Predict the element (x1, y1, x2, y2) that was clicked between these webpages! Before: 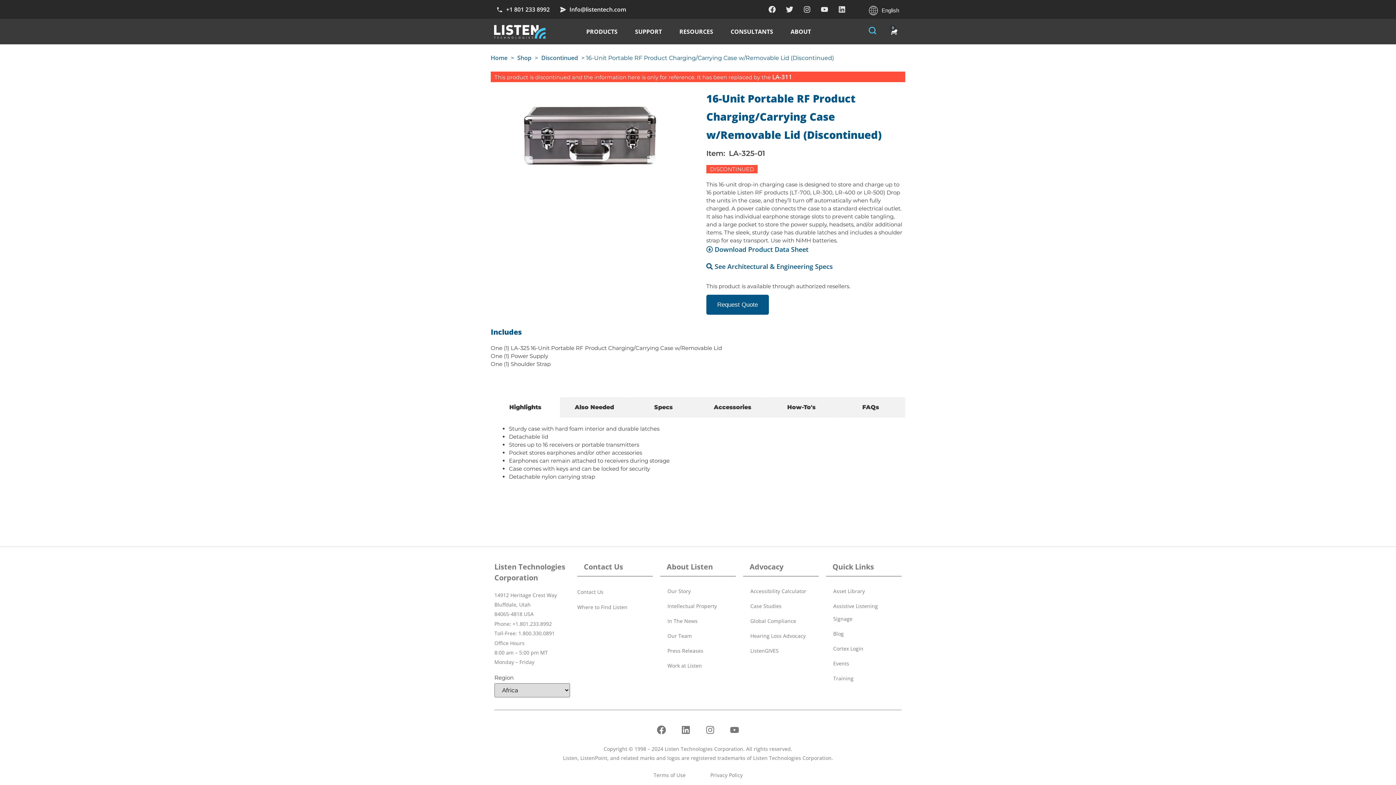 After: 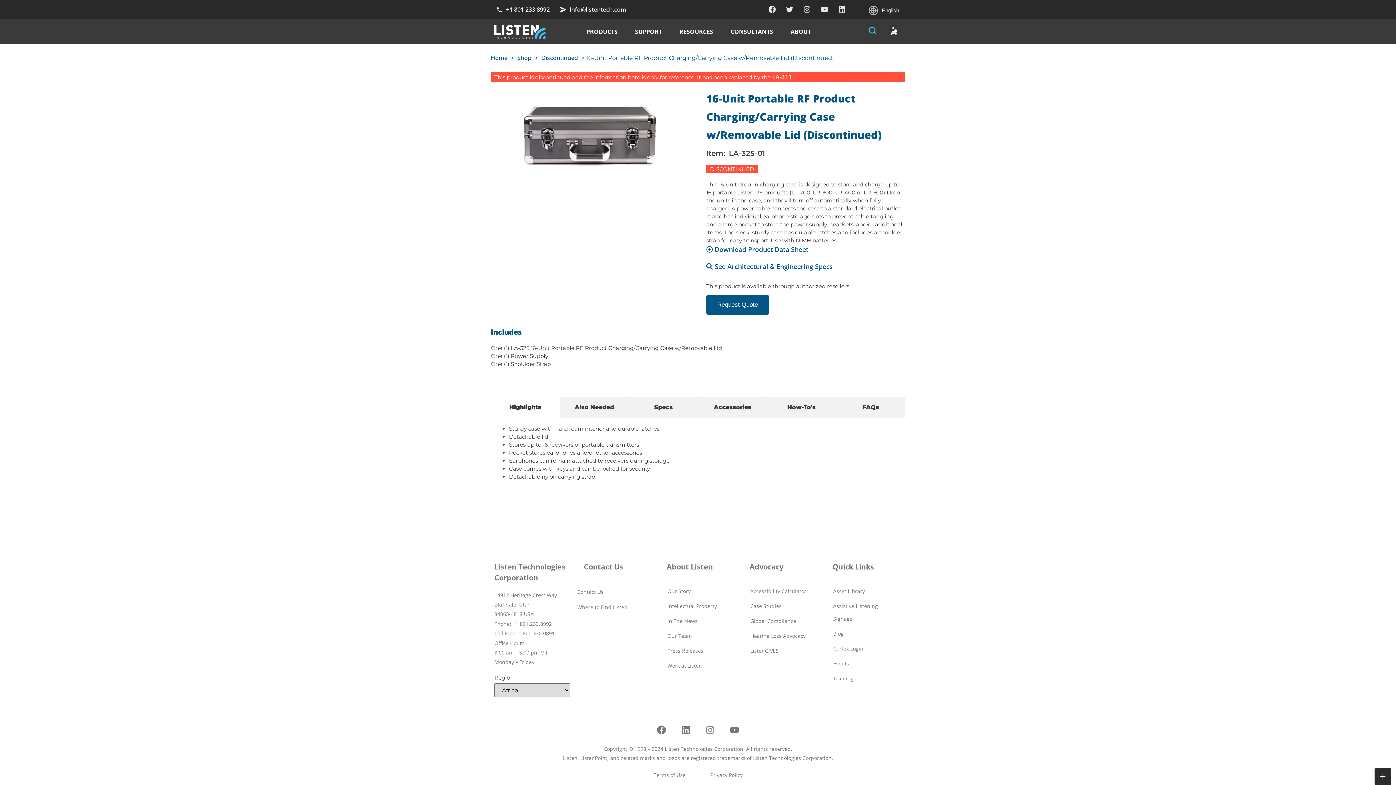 Action: bbox: (702, 722, 716, 737) label: Instagram